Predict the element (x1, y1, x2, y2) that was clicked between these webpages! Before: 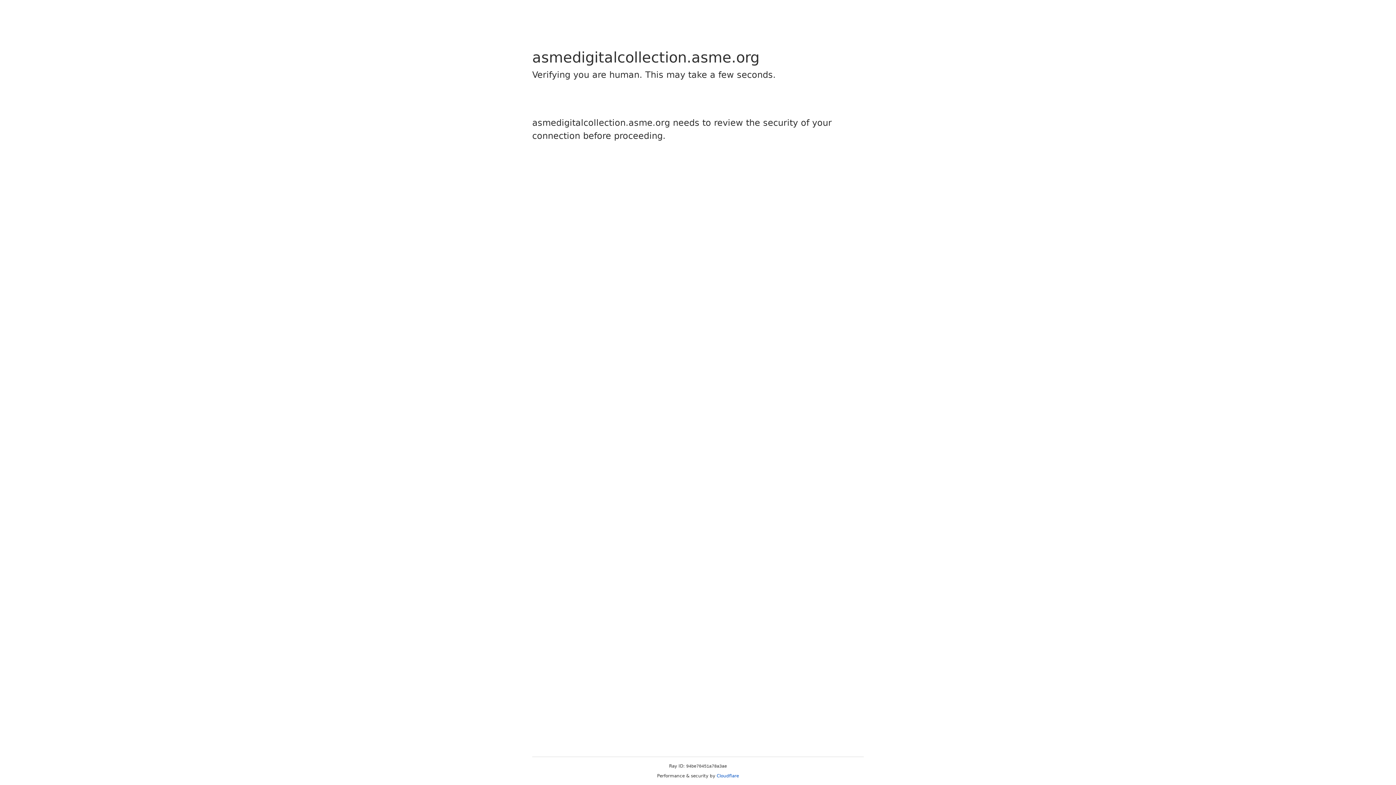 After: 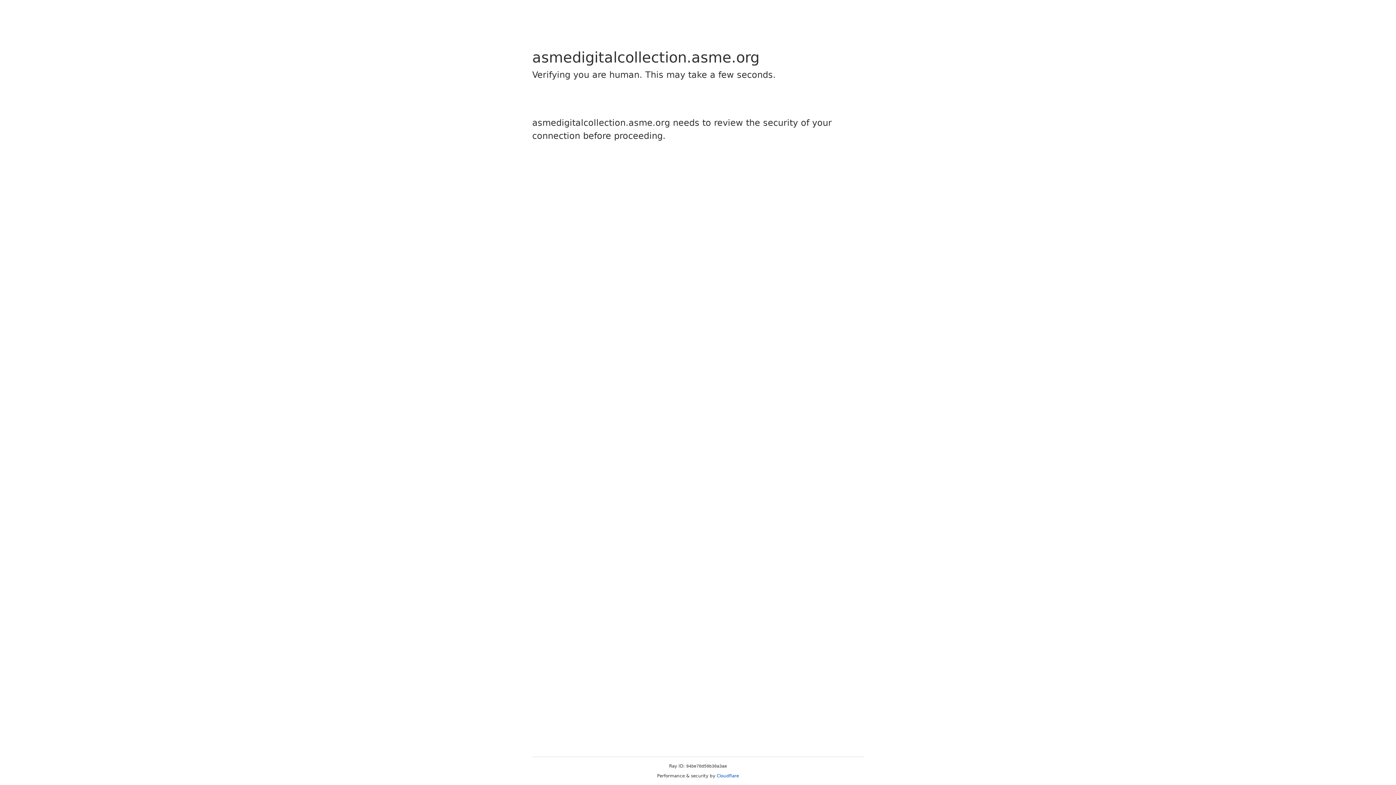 Action: bbox: (716, 773, 739, 778) label: Cloudflare